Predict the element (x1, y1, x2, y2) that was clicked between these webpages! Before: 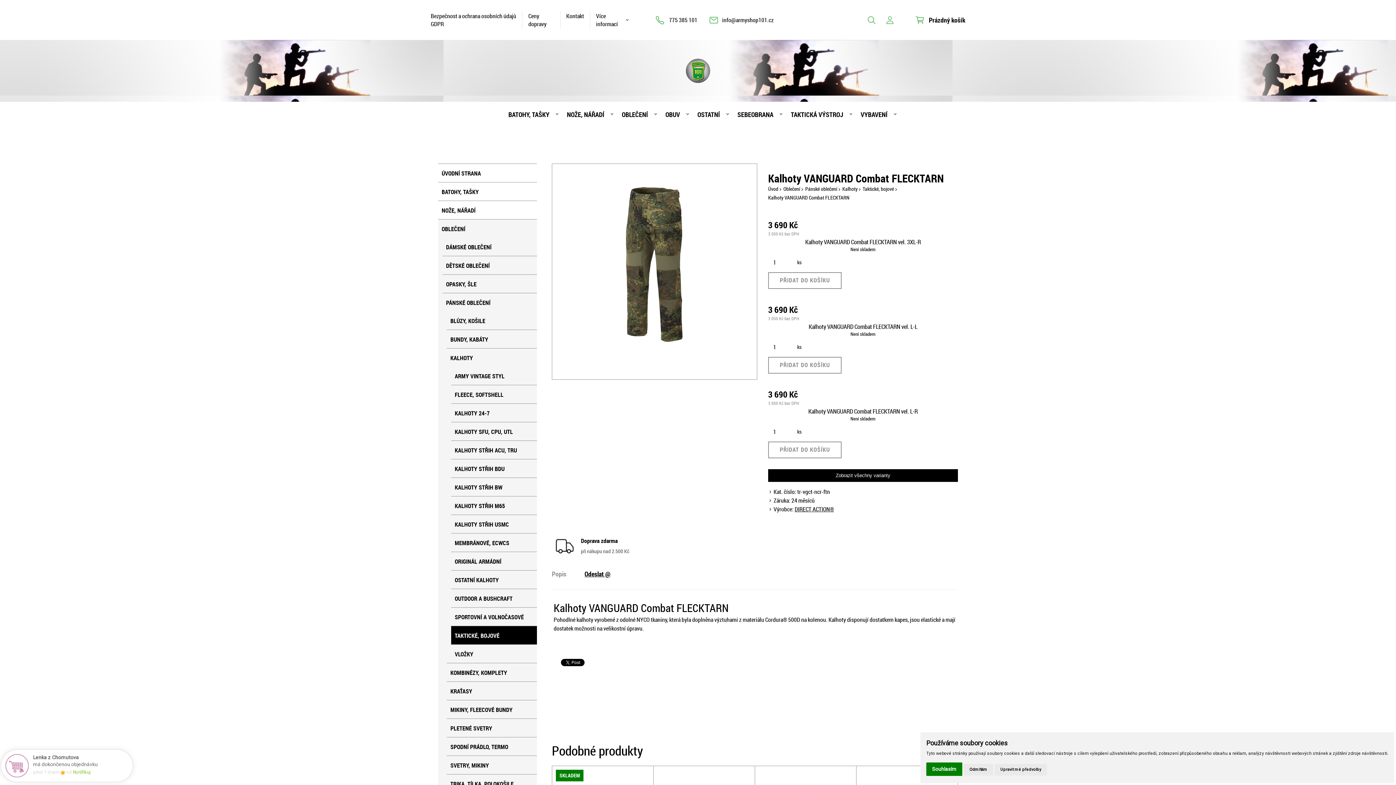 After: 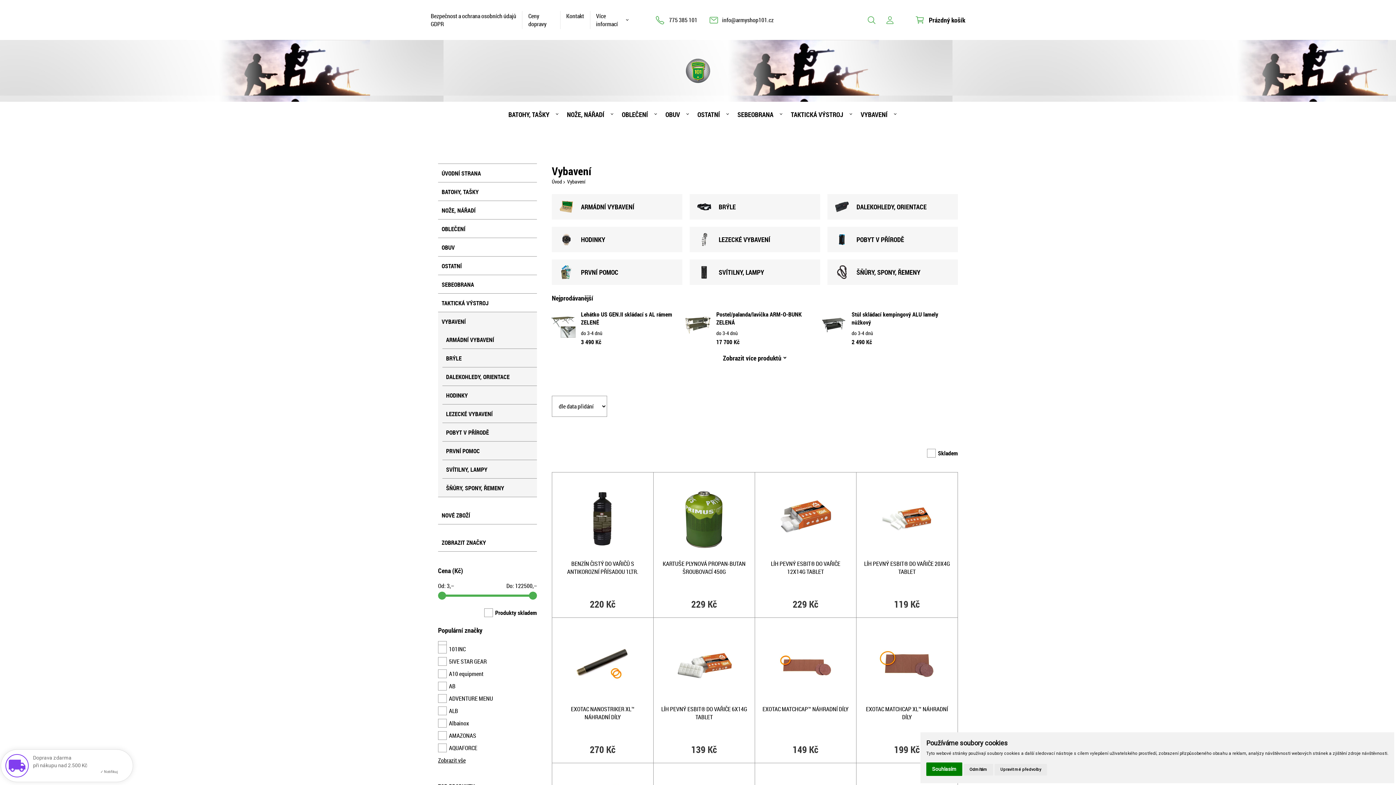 Action: bbox: (852, 101, 896, 127) label: VYBAVENÍ